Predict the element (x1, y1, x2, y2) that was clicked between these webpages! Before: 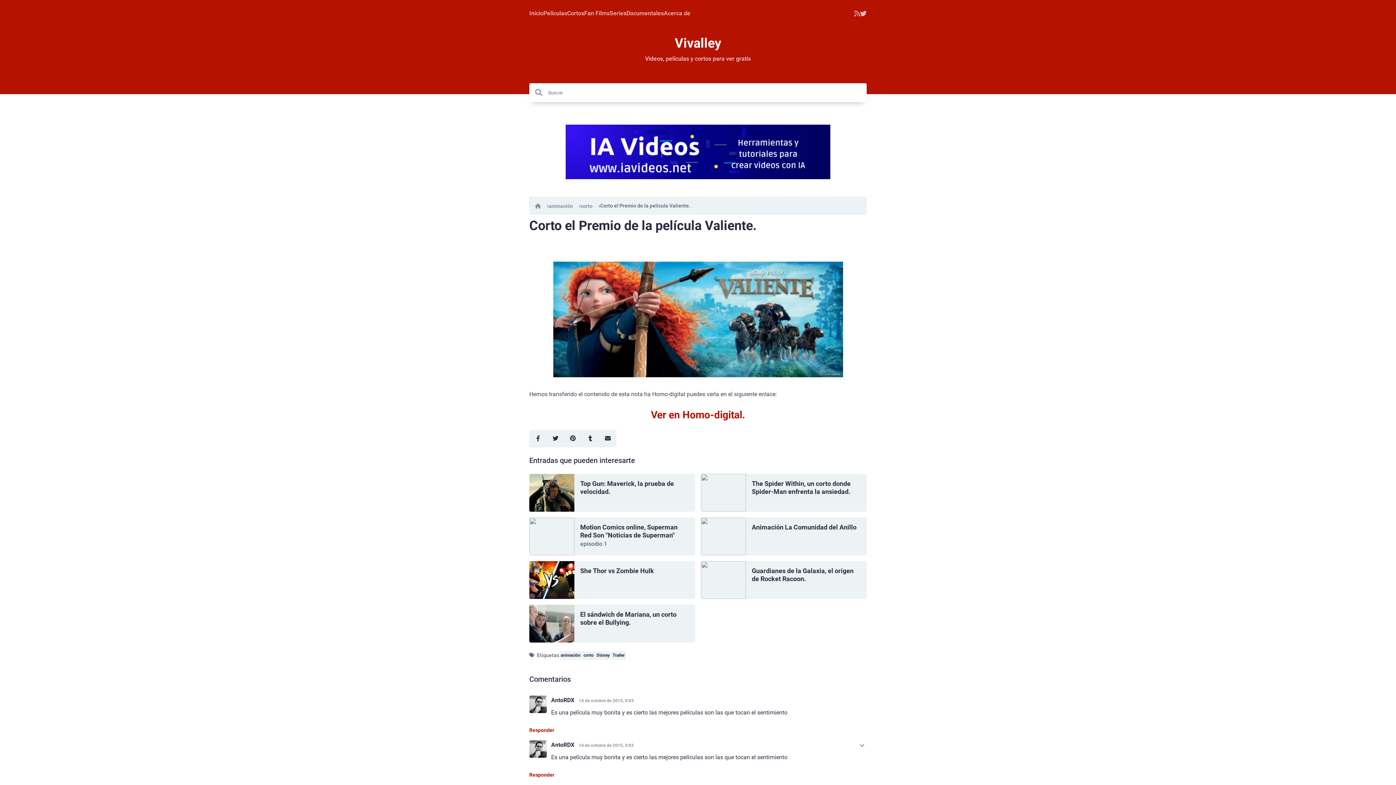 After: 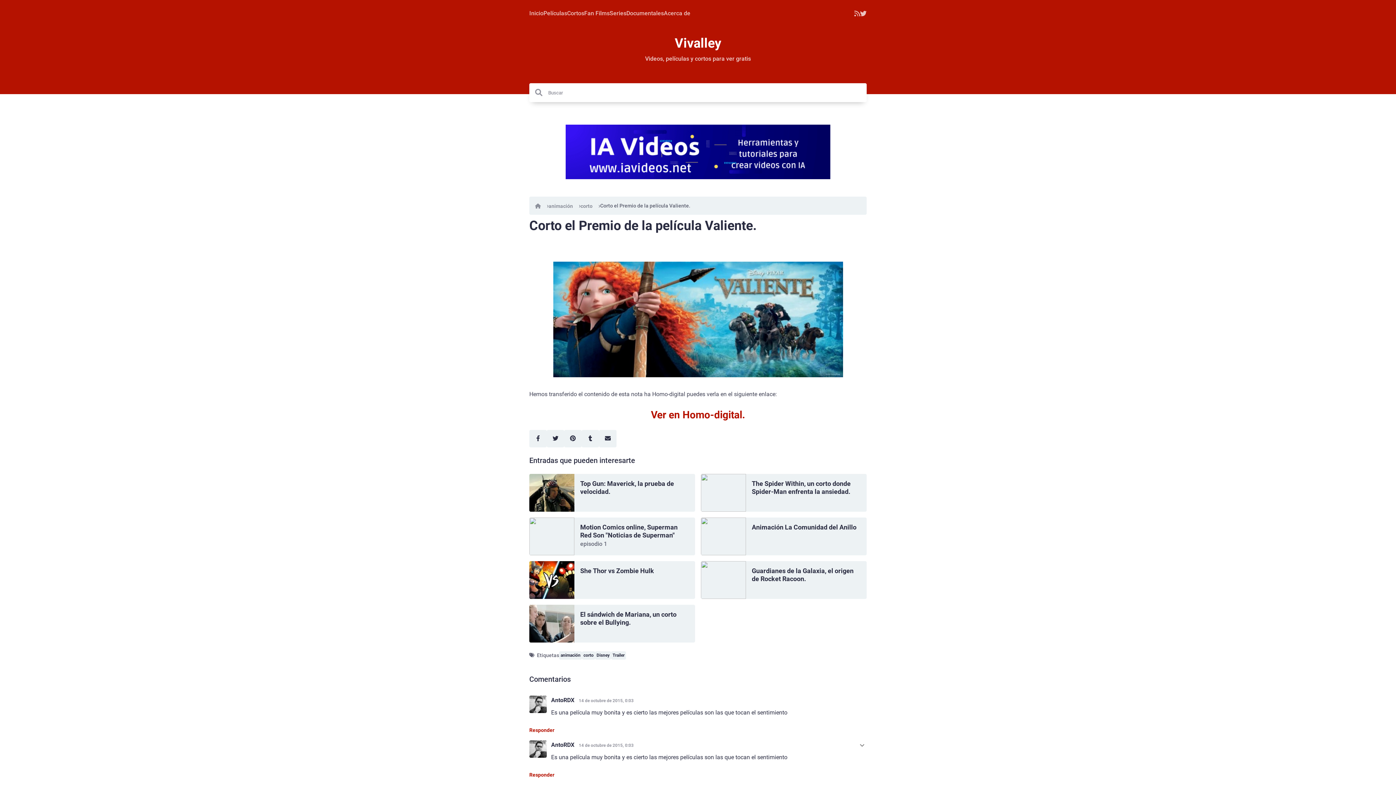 Action: label: animación bbox: (559, 651, 582, 660)